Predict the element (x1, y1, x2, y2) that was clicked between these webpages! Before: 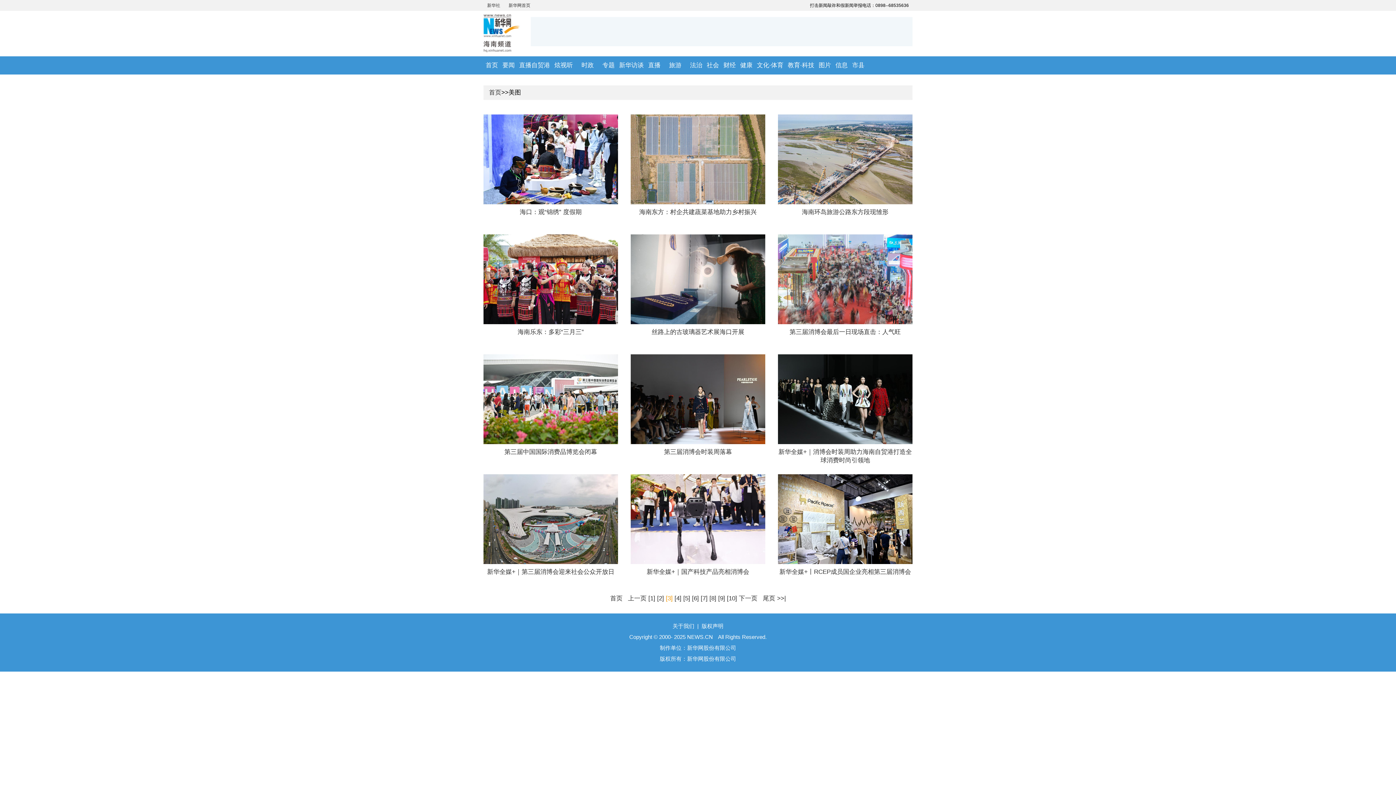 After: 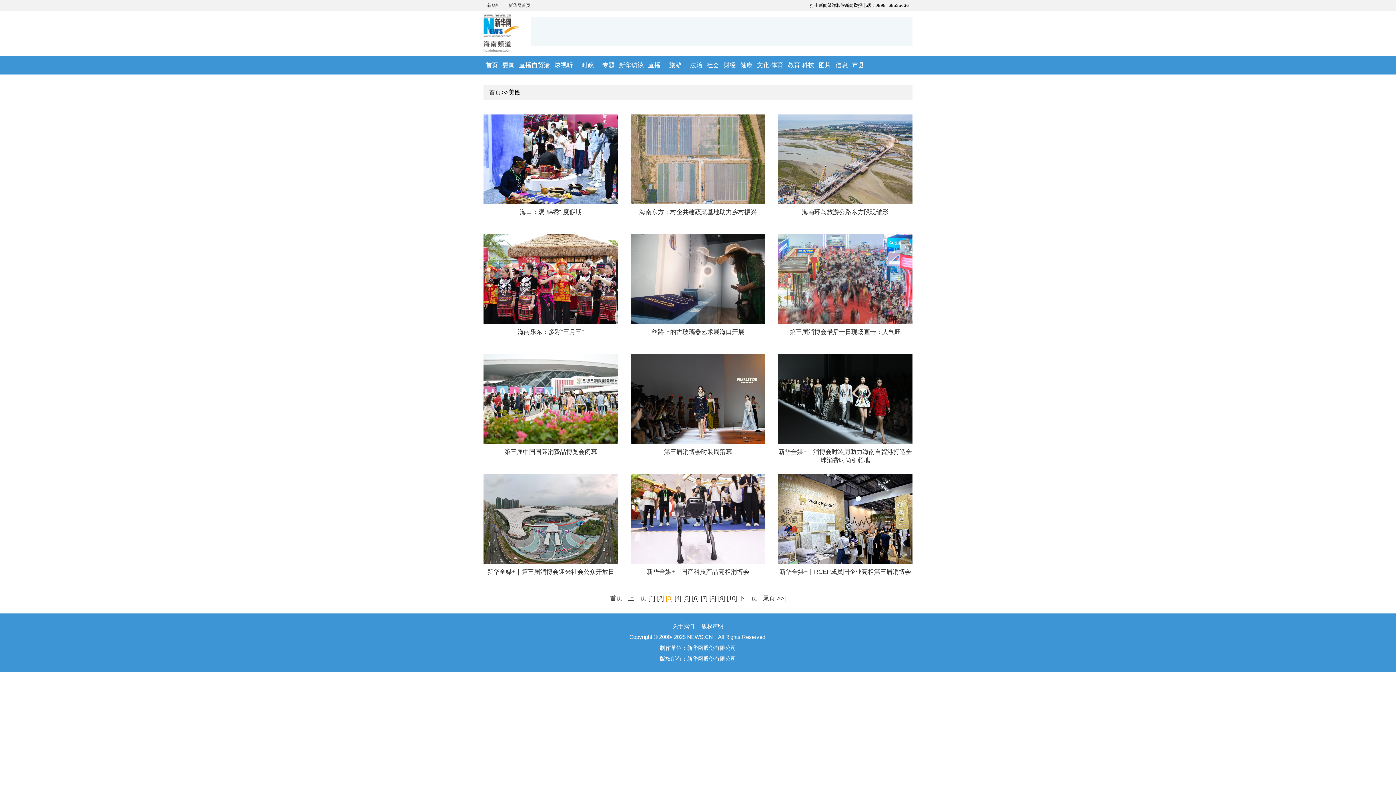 Action: bbox: (483, 558, 618, 565)